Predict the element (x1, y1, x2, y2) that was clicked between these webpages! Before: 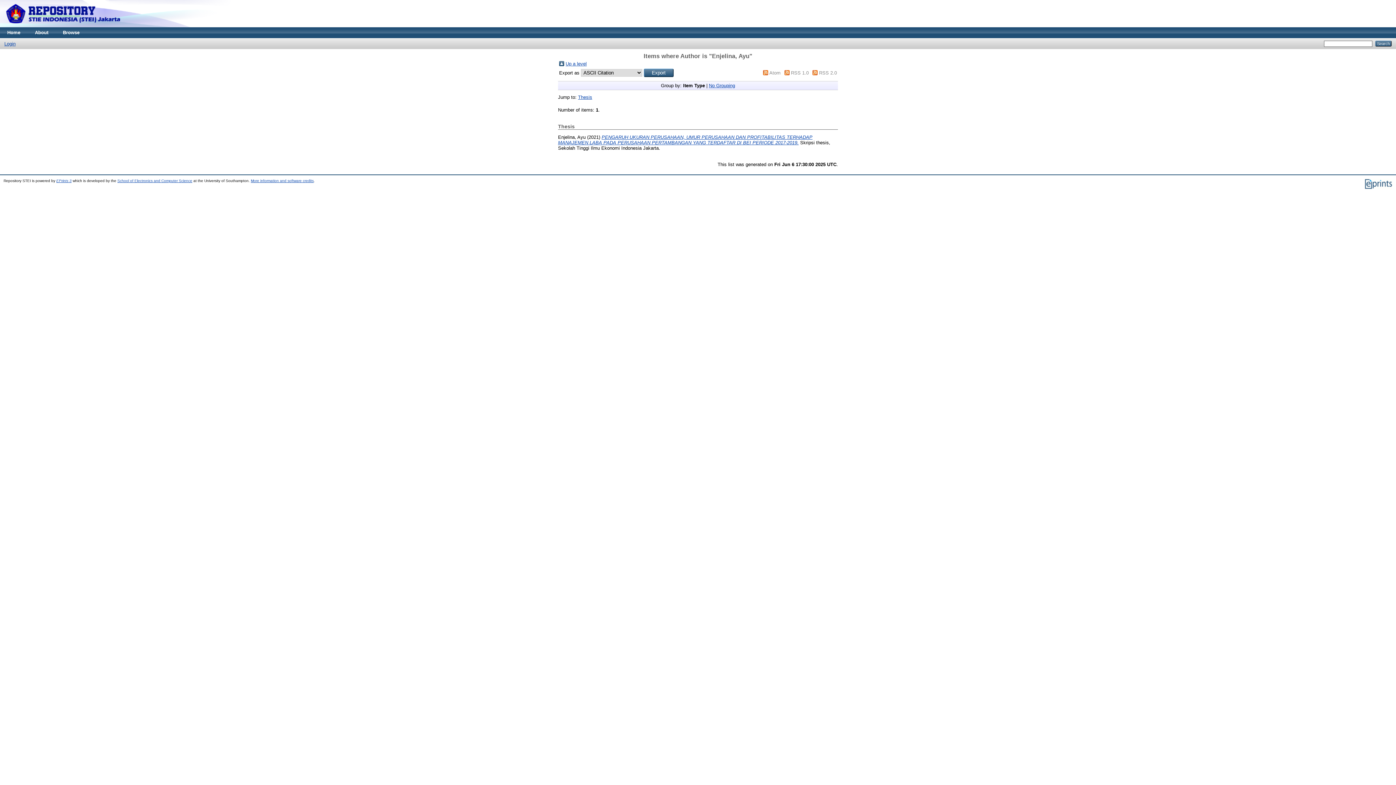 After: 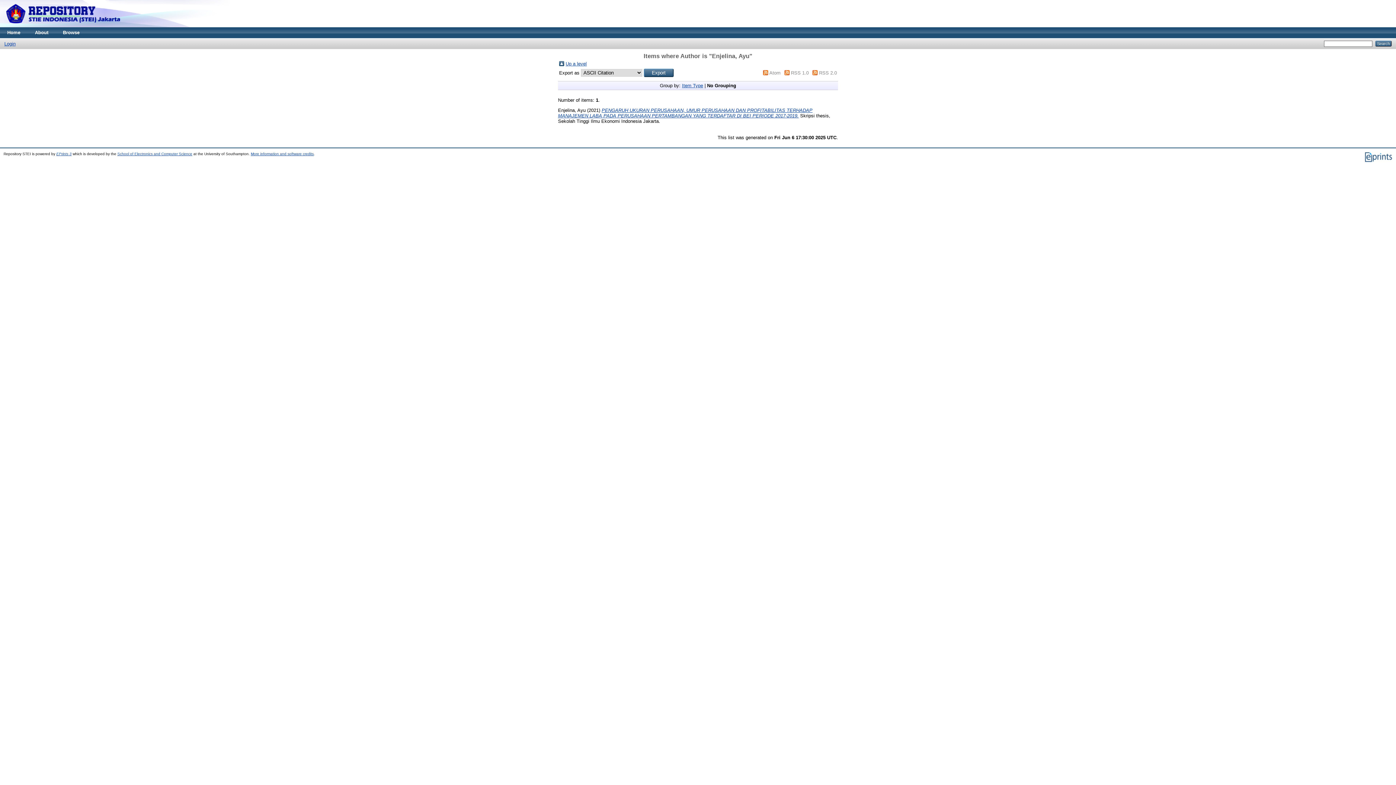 Action: label: No Grouping bbox: (709, 82, 735, 88)